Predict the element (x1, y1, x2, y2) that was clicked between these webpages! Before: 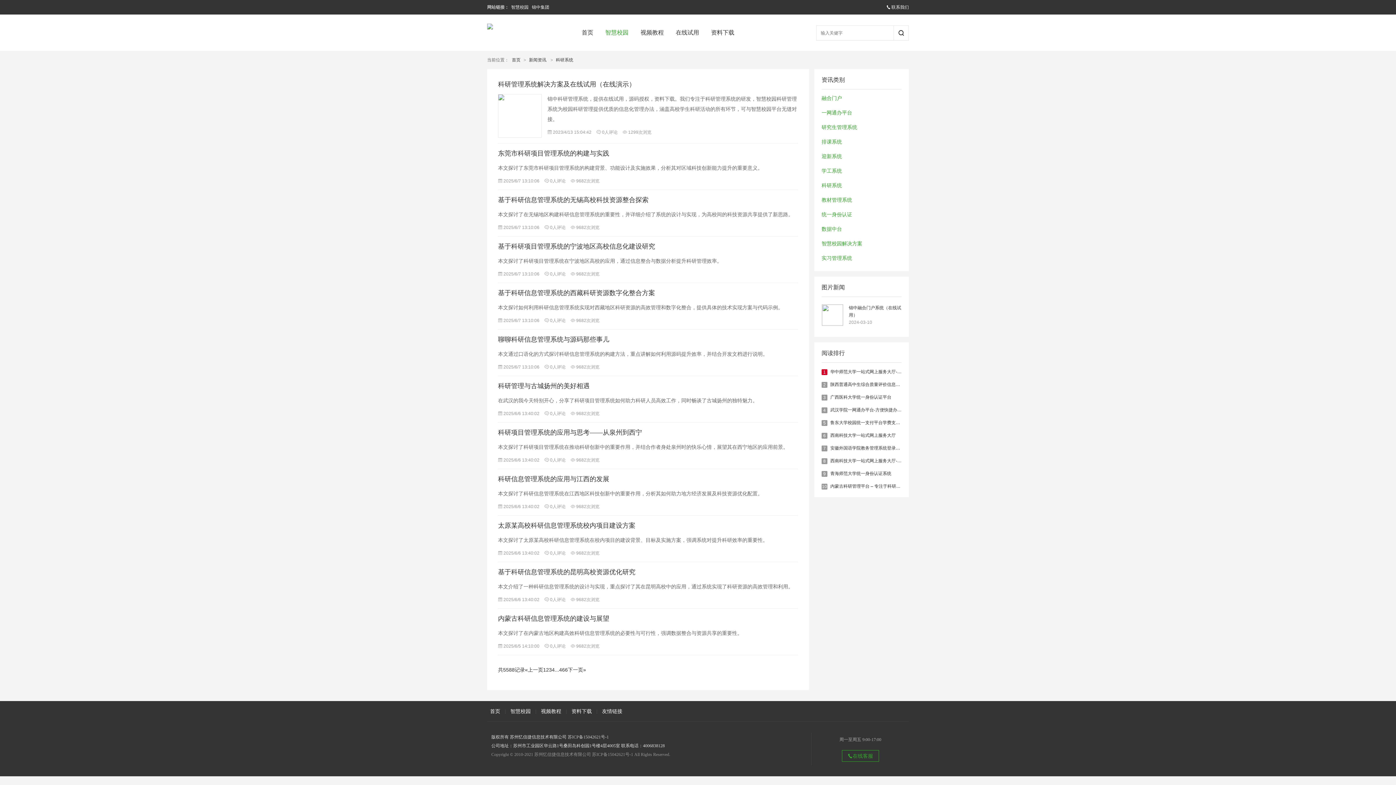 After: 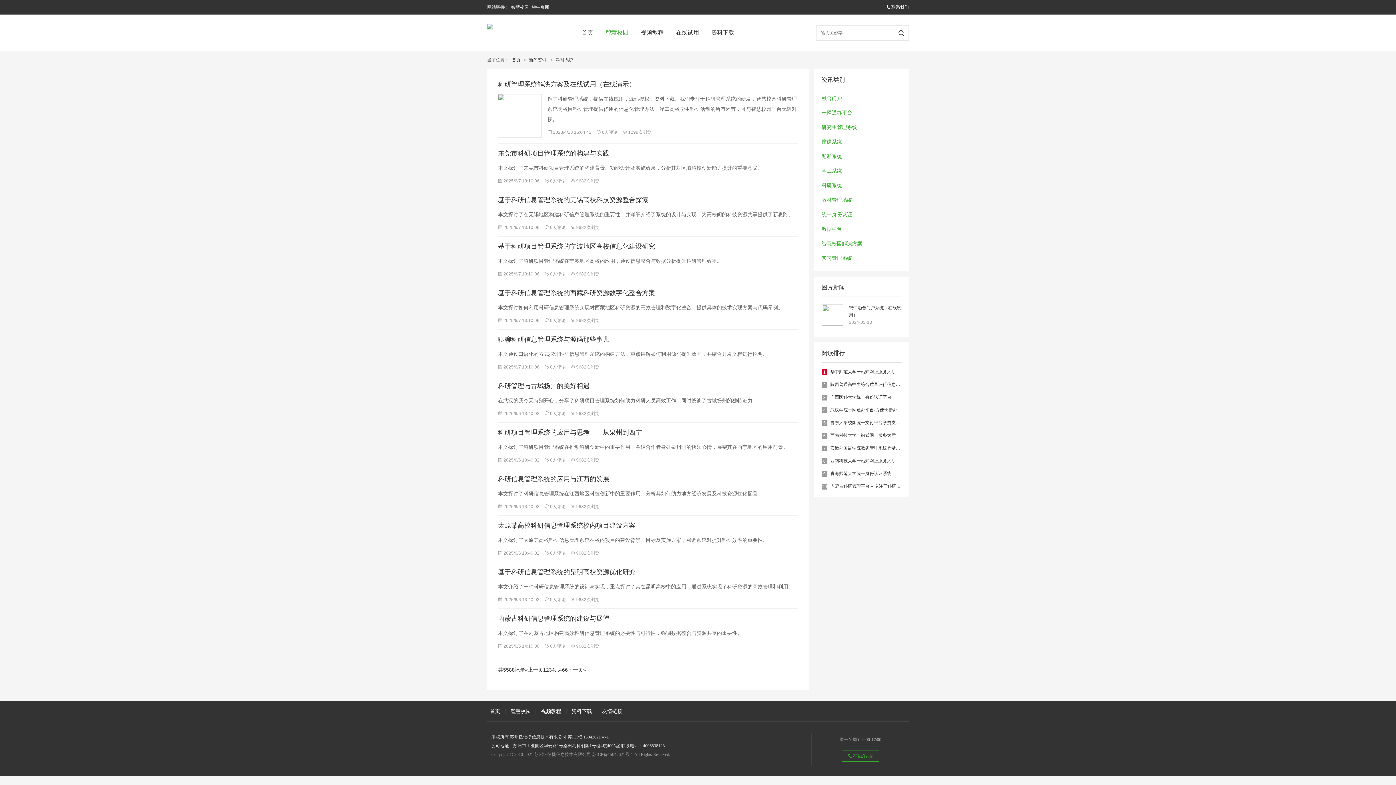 Action: label: 科研系统 bbox: (556, 57, 573, 62)